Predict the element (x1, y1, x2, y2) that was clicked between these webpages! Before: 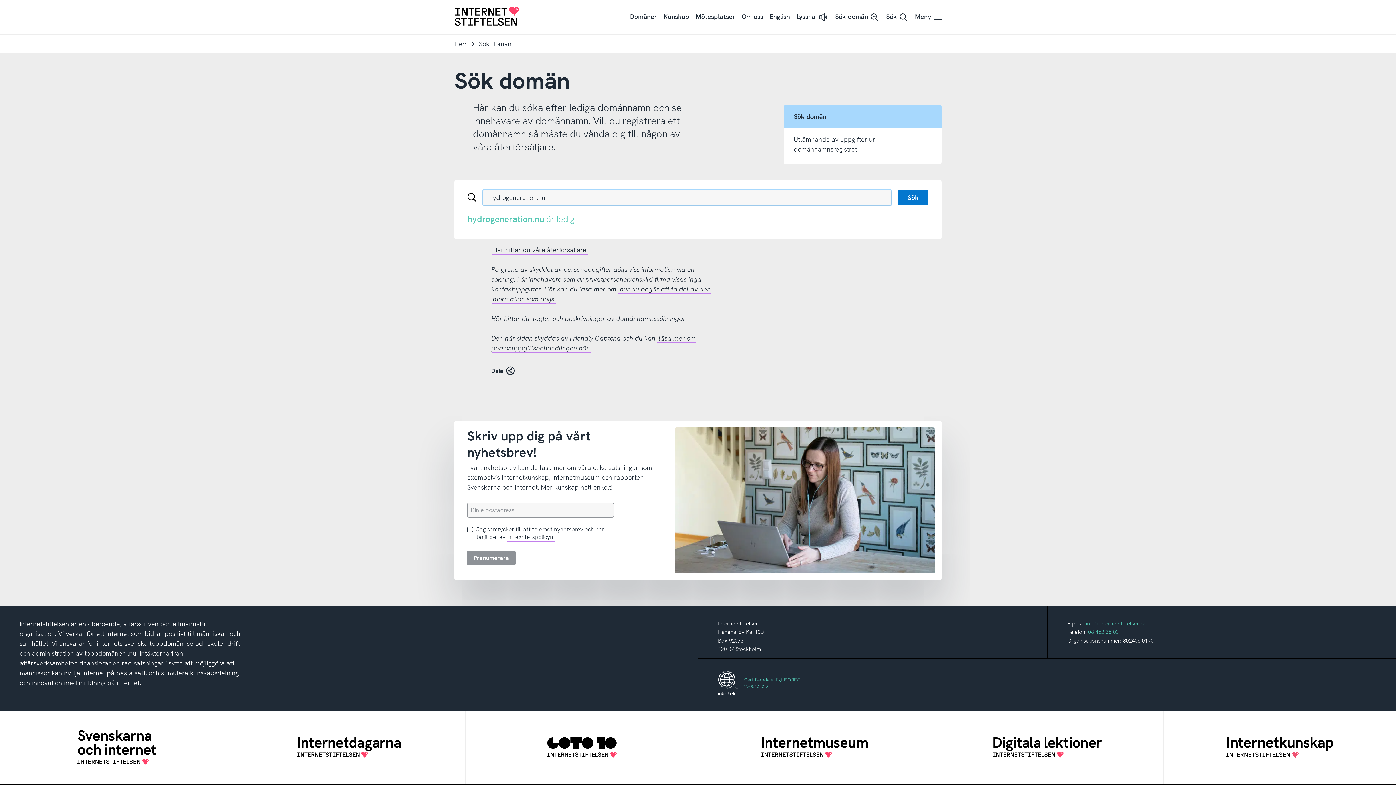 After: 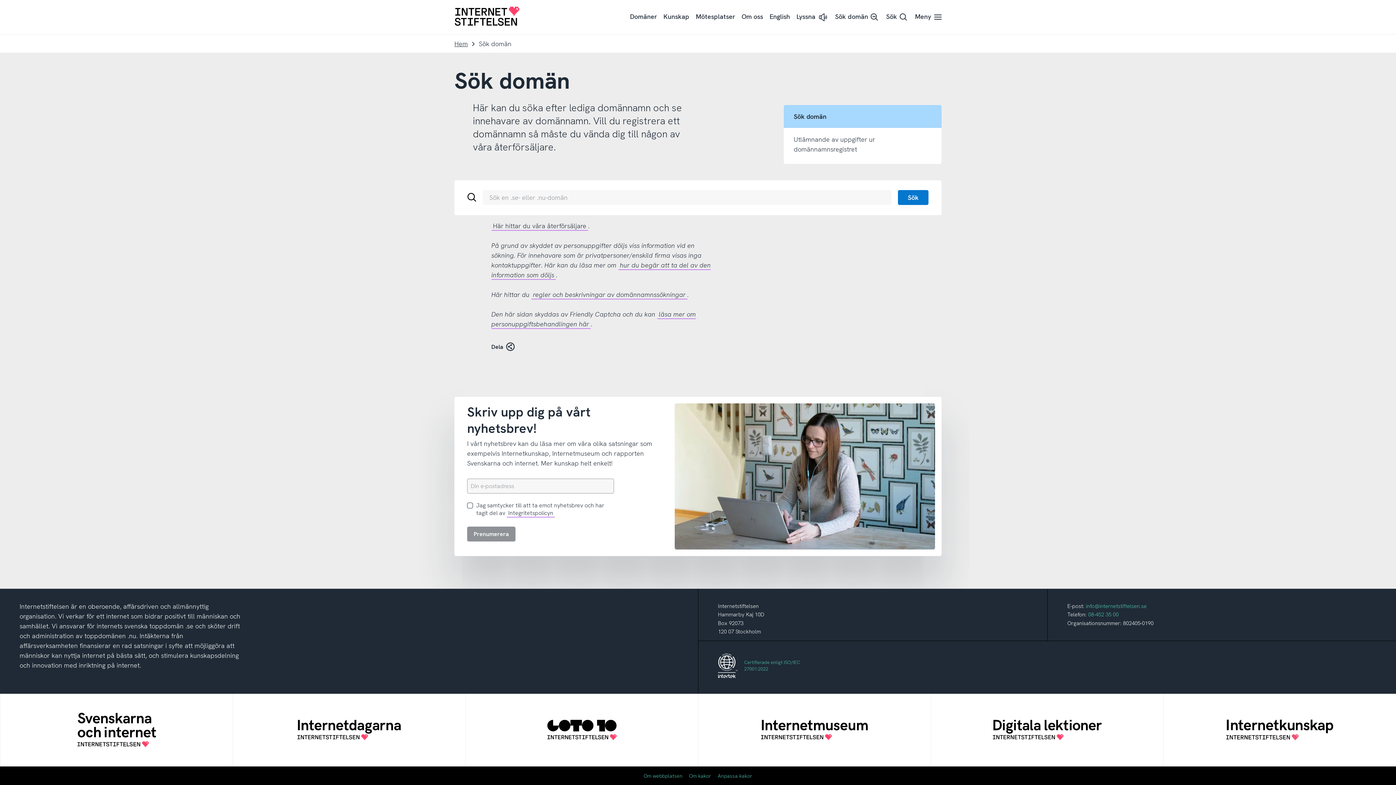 Action: label: Sök domän bbox: (832, 7, 883, 26)